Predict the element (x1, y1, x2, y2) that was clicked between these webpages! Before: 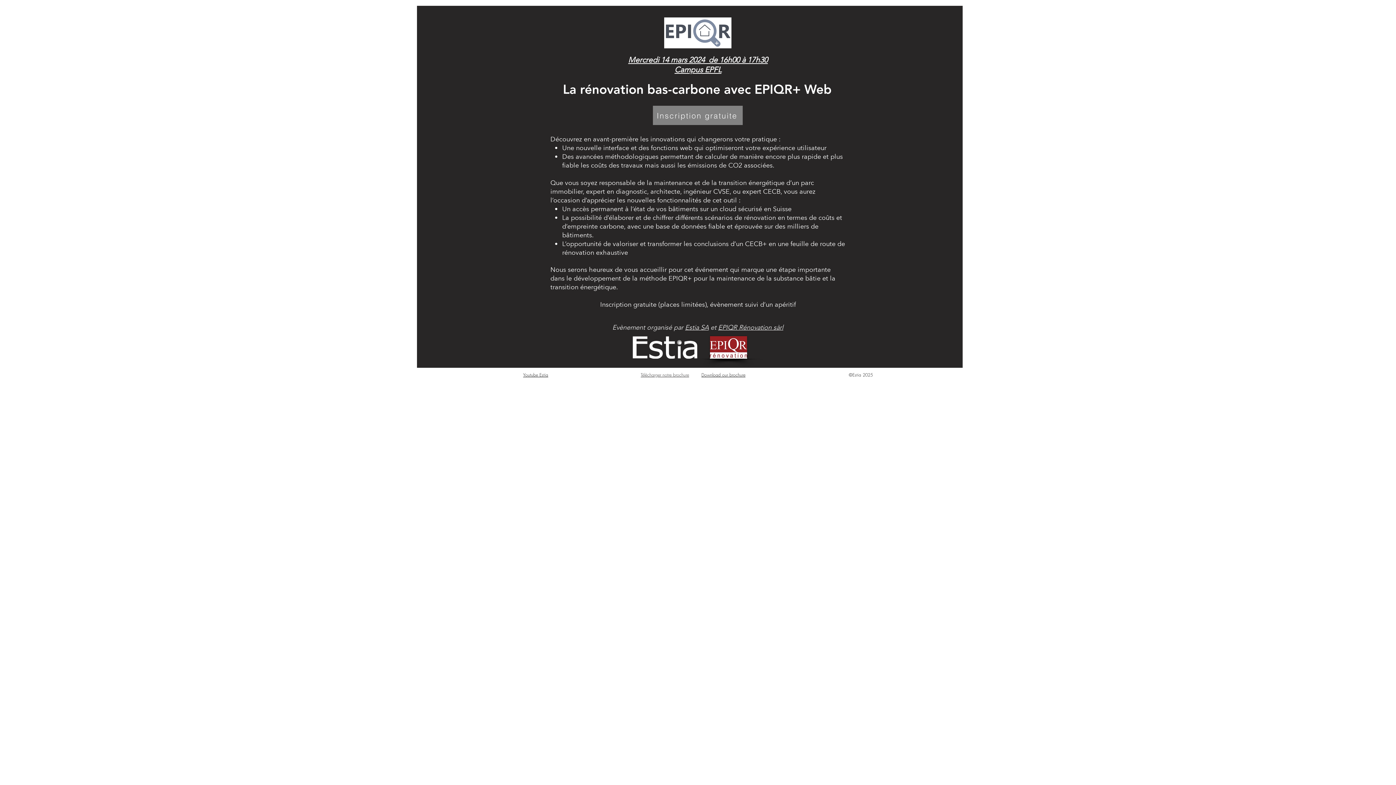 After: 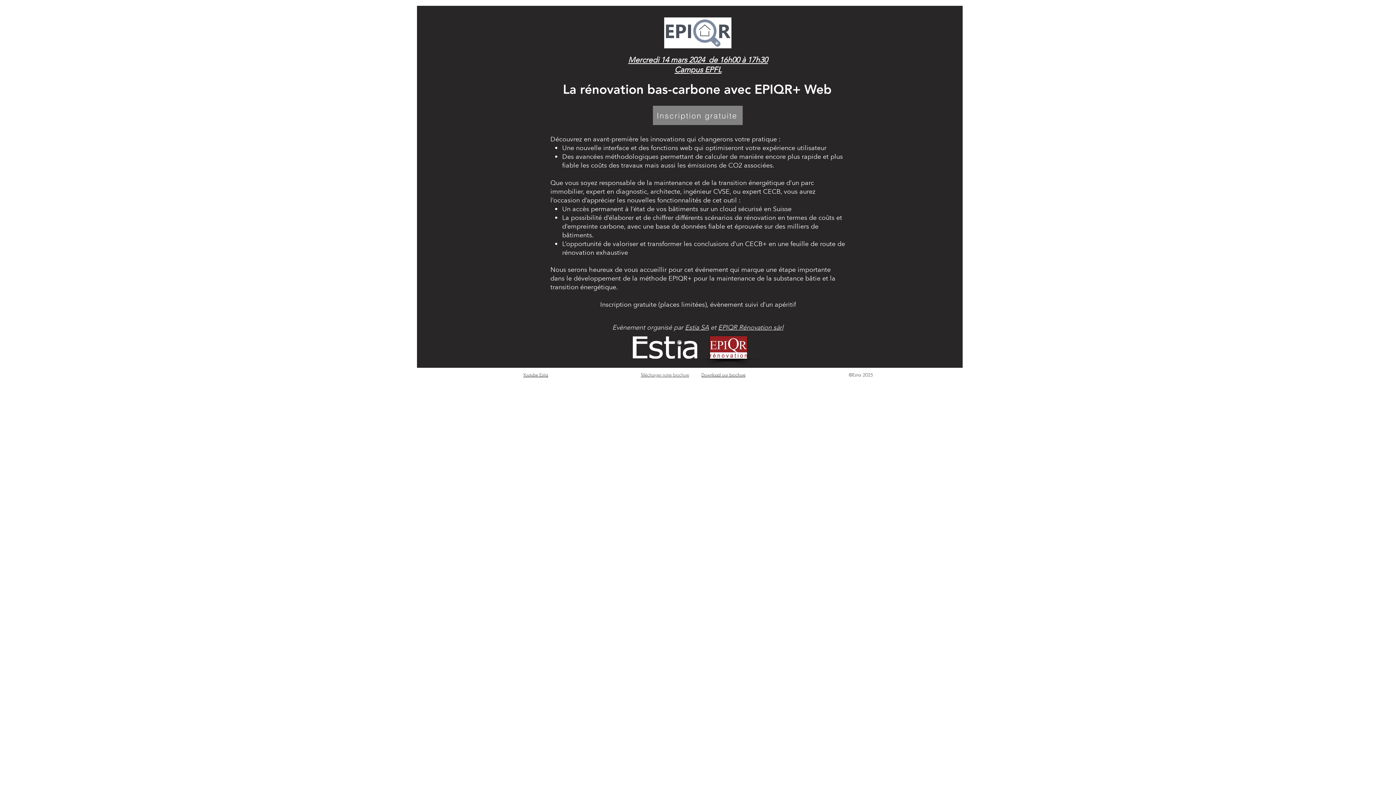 Action: label: Youtube Estia bbox: (523, 373, 548, 378)